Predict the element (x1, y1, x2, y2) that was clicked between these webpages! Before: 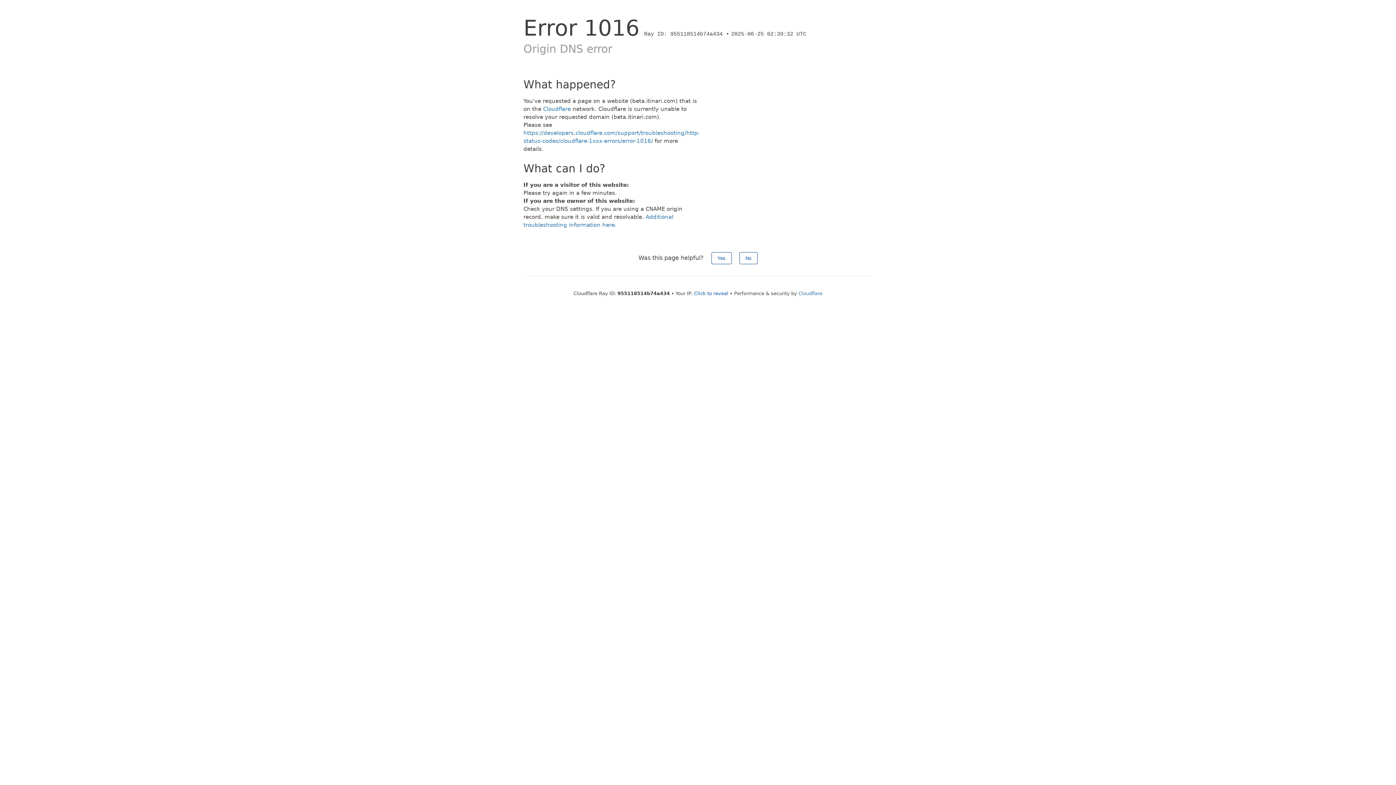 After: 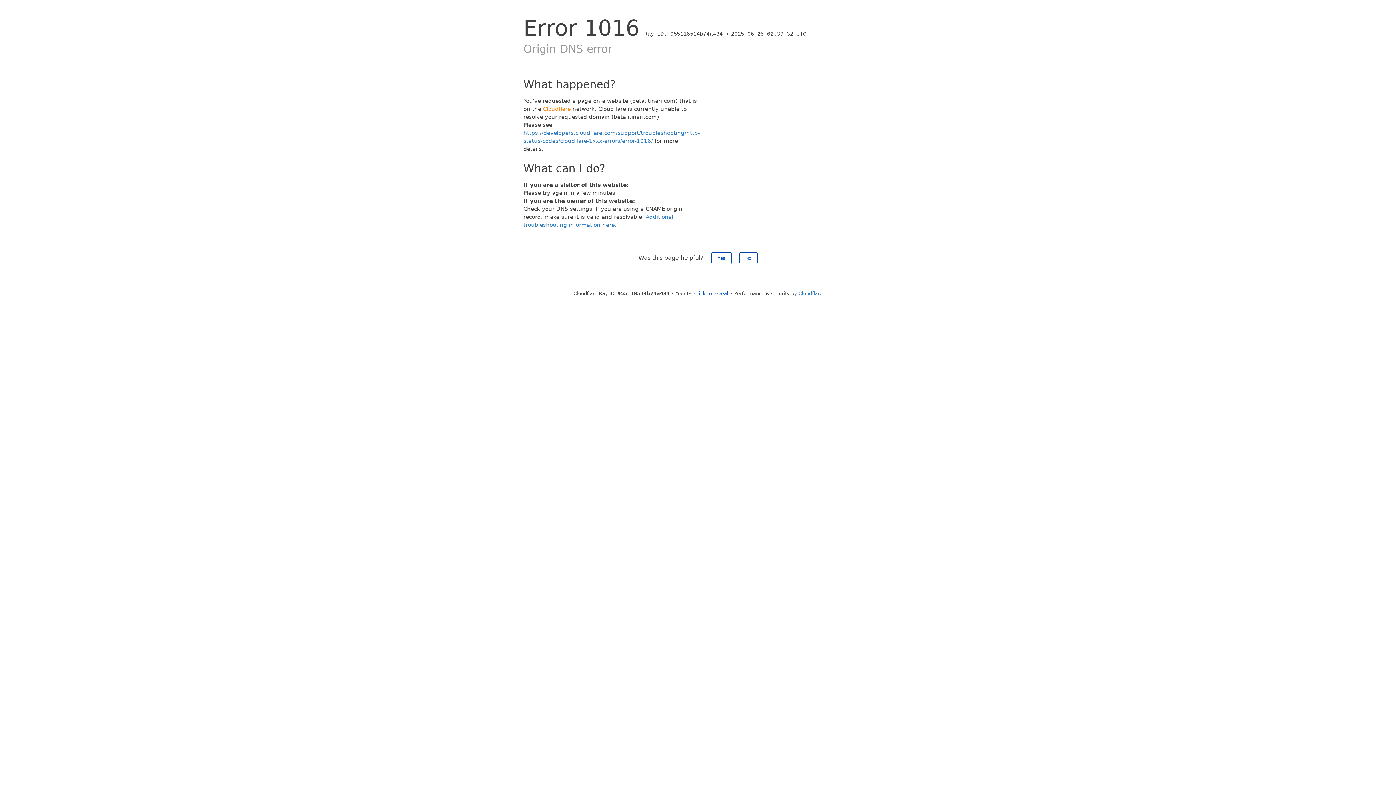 Action: label: Cloudflare bbox: (543, 105, 570, 112)